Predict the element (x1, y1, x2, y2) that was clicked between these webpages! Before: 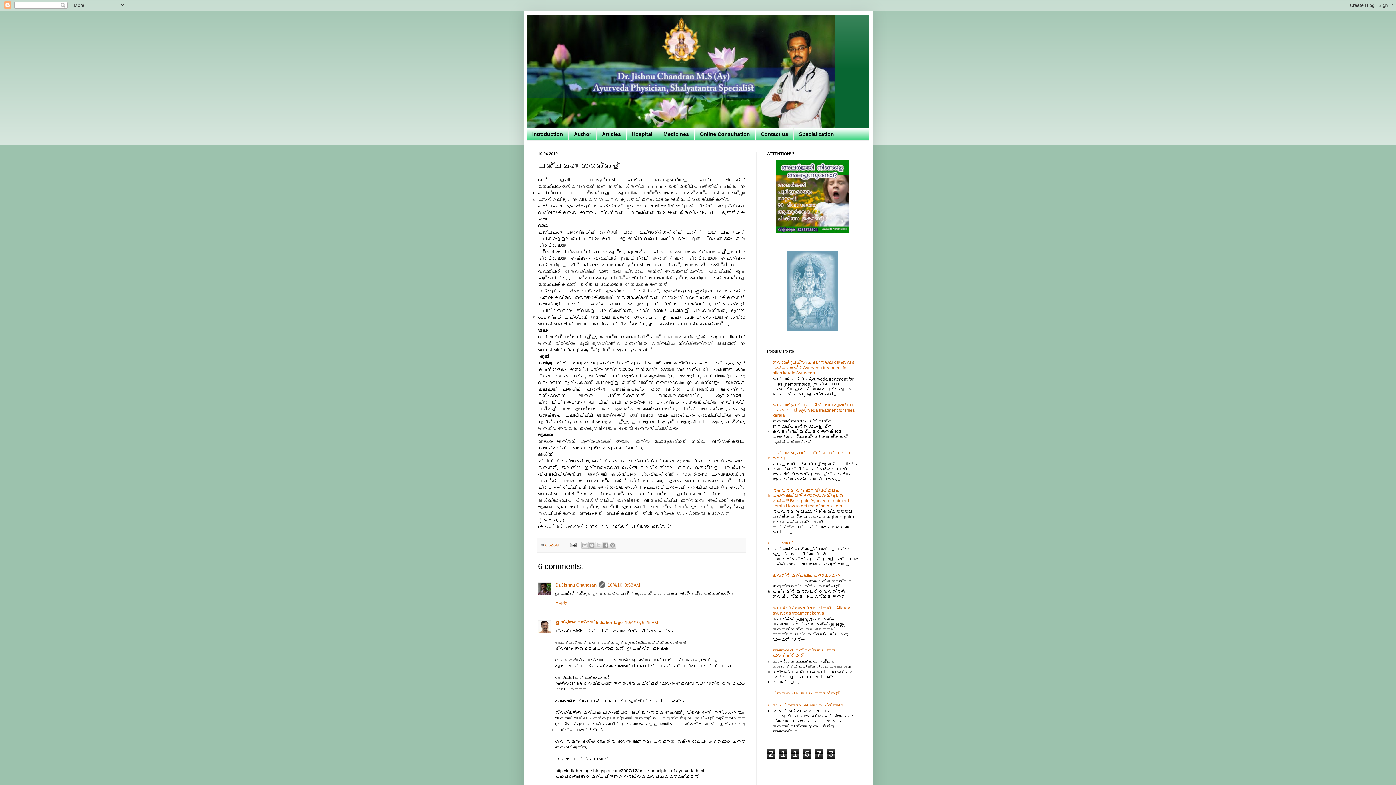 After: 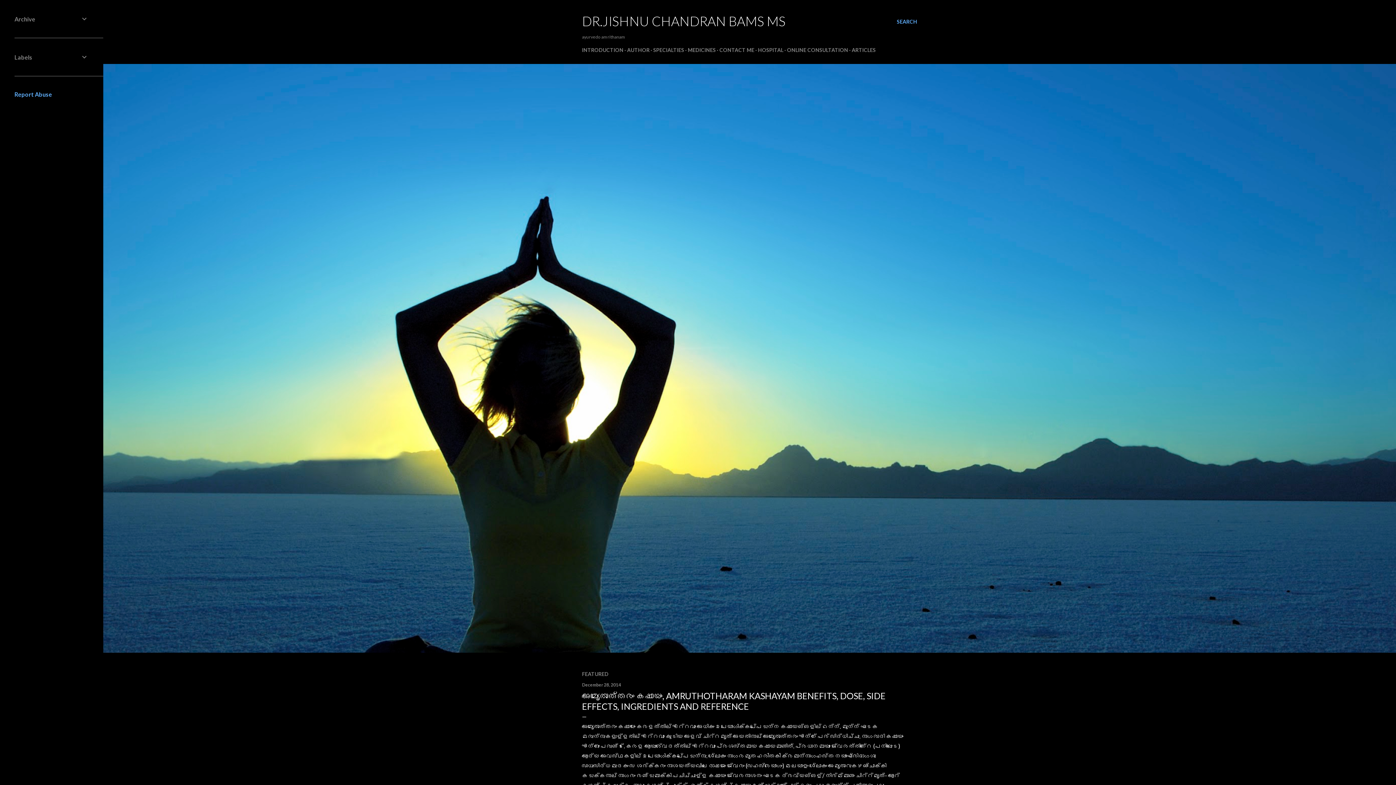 Action: bbox: (658, 128, 694, 140) label: Medicines